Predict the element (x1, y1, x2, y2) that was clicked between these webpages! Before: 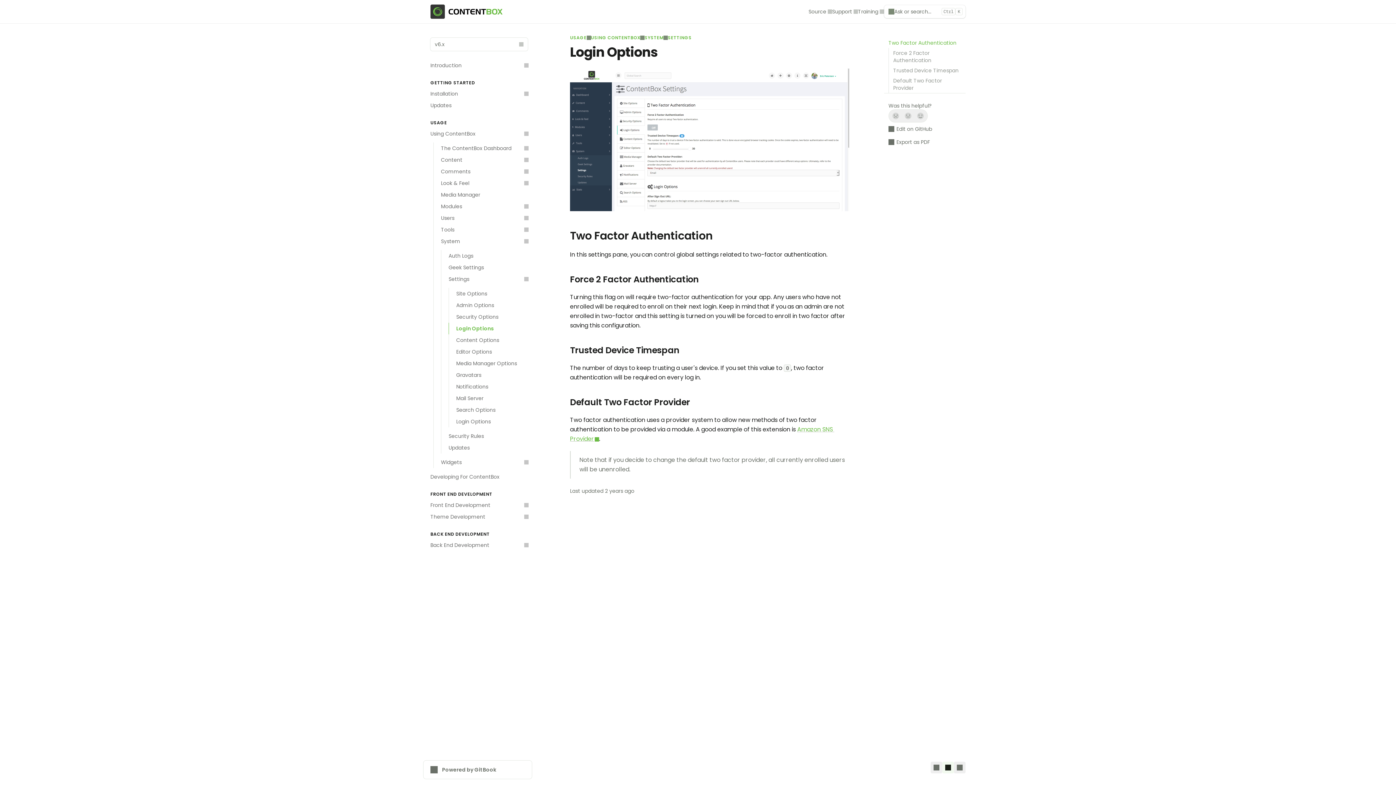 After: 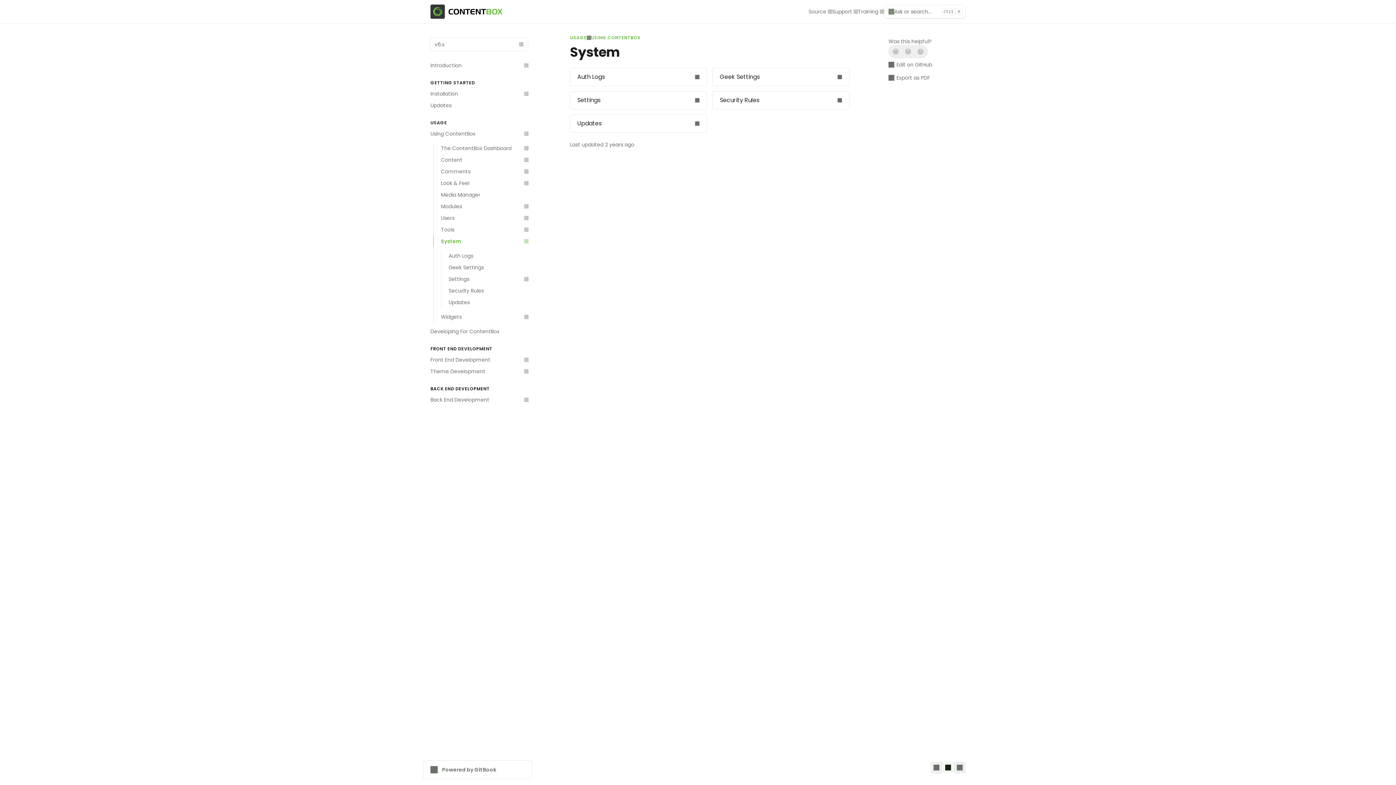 Action: label: System bbox: (433, 235, 532, 247)